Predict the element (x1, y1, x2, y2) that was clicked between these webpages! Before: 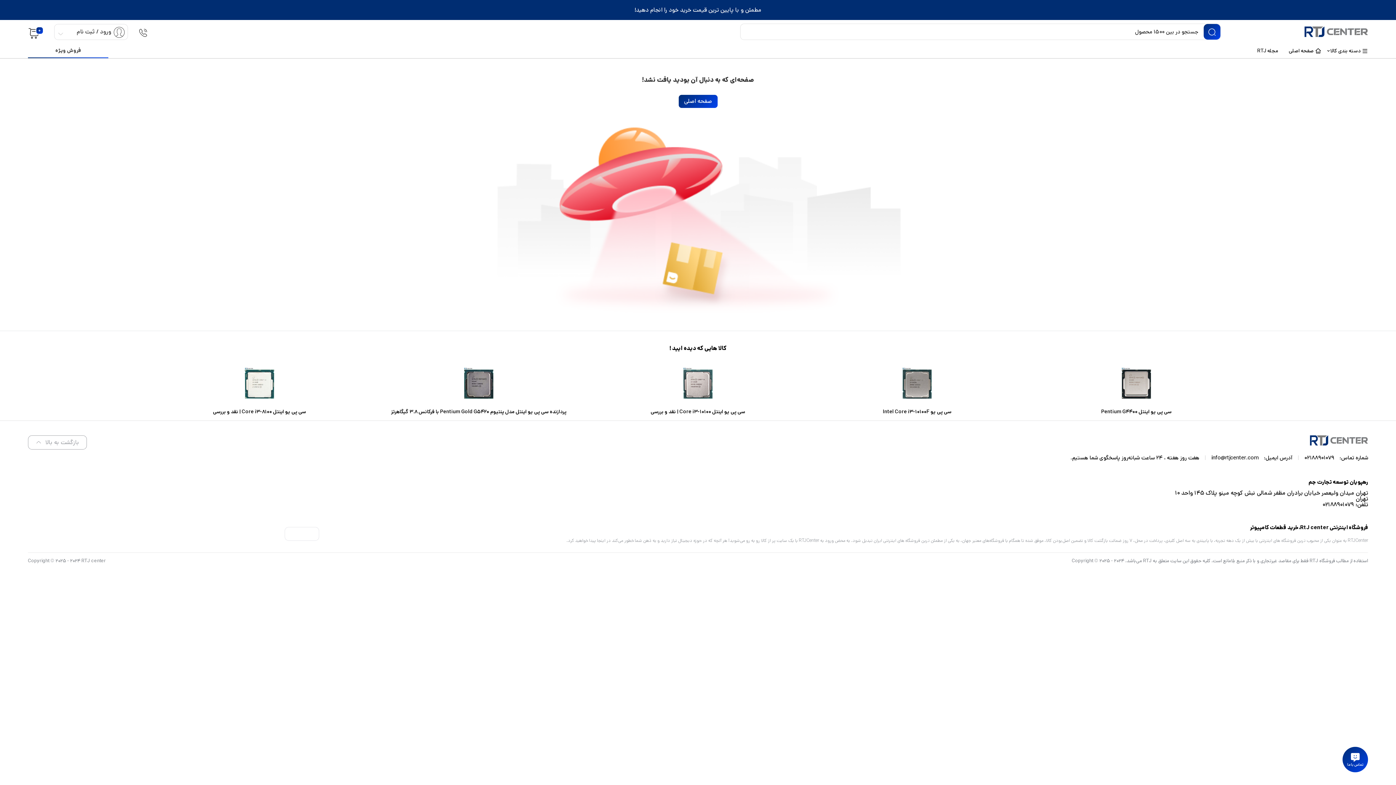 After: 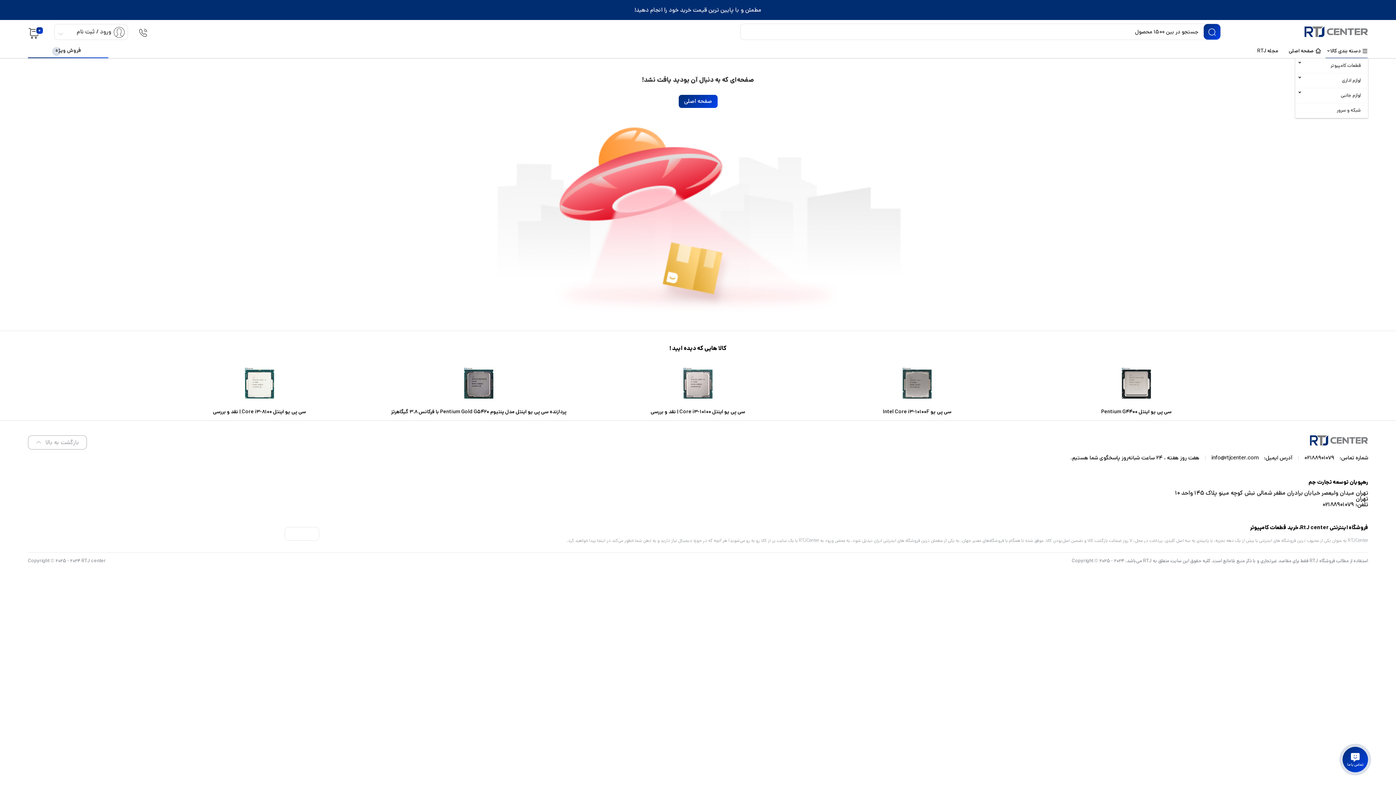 Action: label: دسته بندی کالا bbox: (1326, 43, 1368, 58)